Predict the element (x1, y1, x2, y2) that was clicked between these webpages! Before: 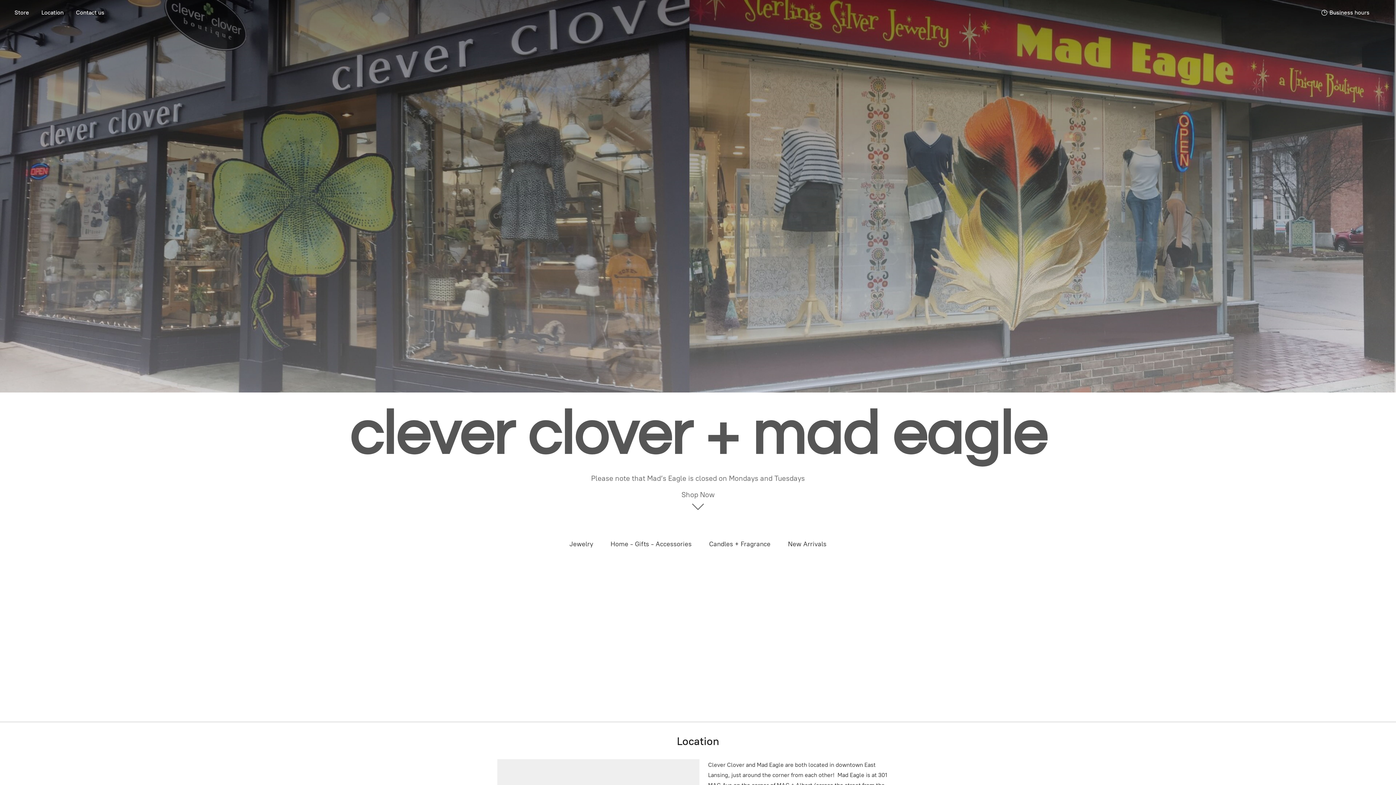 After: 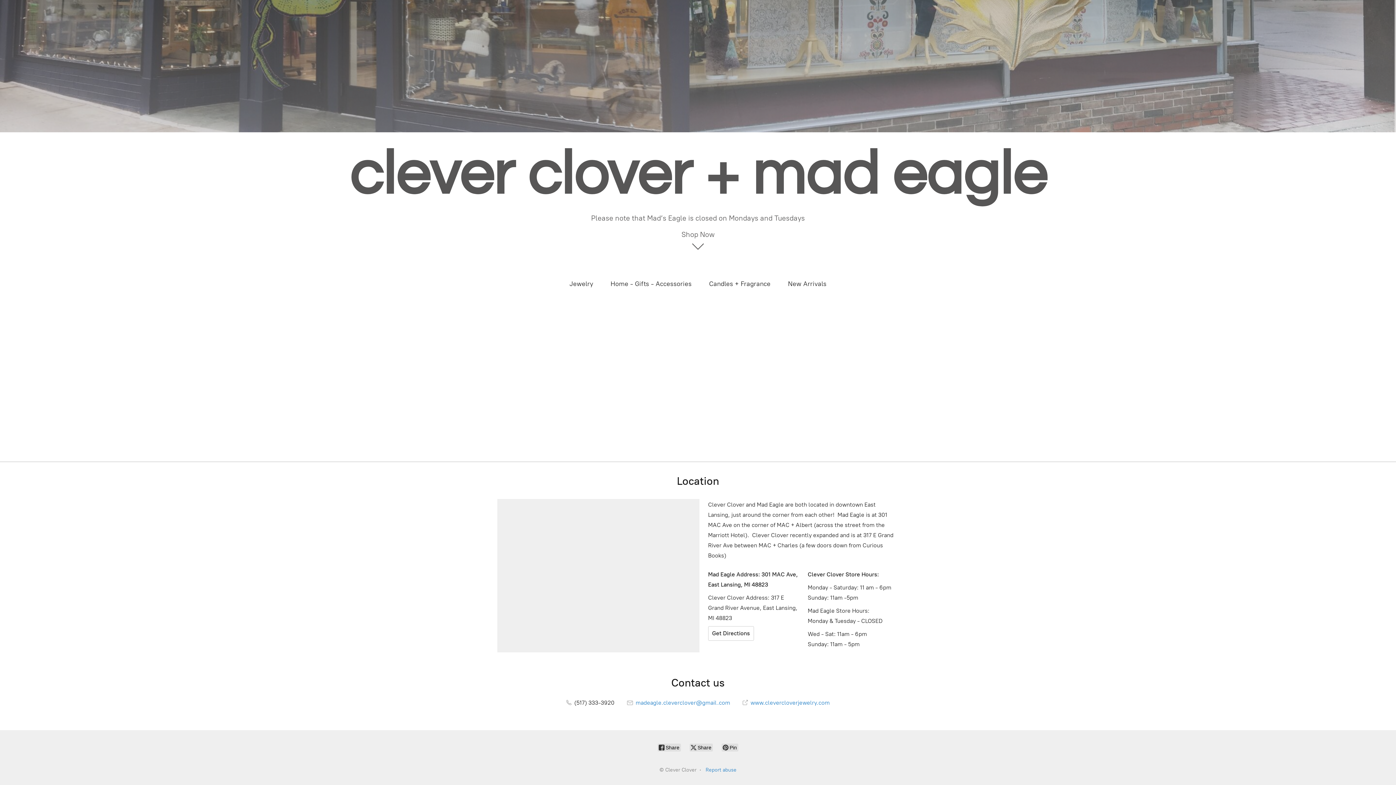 Action: bbox: (1318, 7, 1373, 17) label:  Business hours